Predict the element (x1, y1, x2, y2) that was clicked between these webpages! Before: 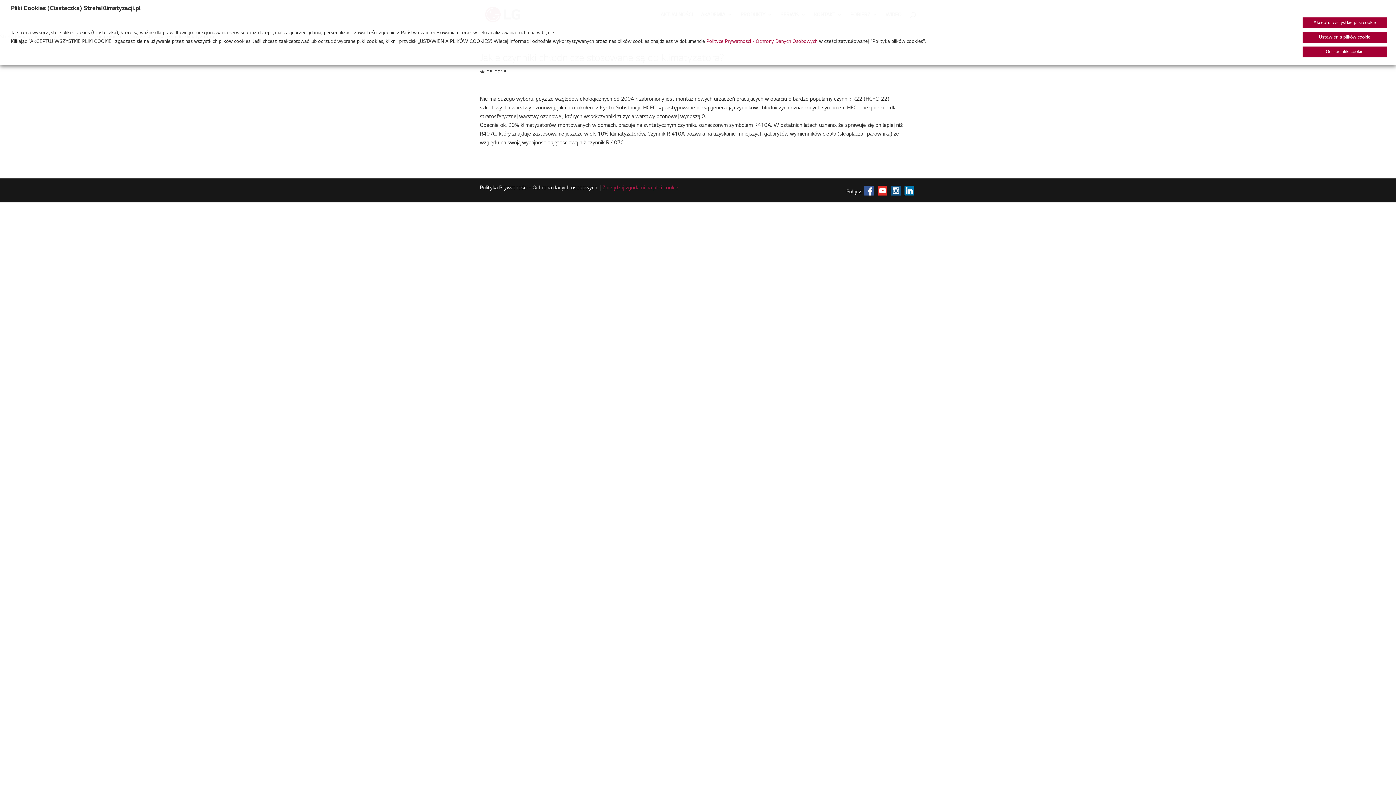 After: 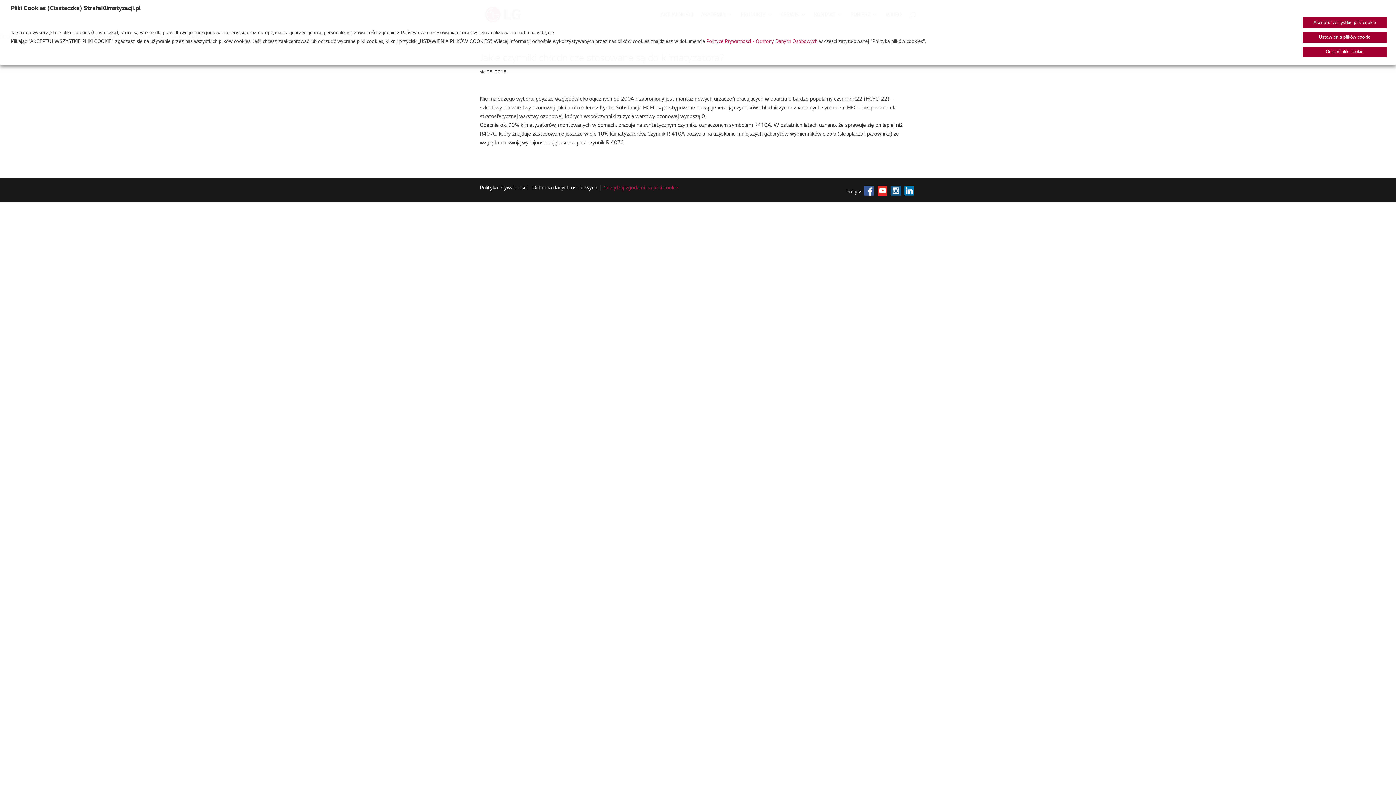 Action: bbox: (877, 185, 887, 198)